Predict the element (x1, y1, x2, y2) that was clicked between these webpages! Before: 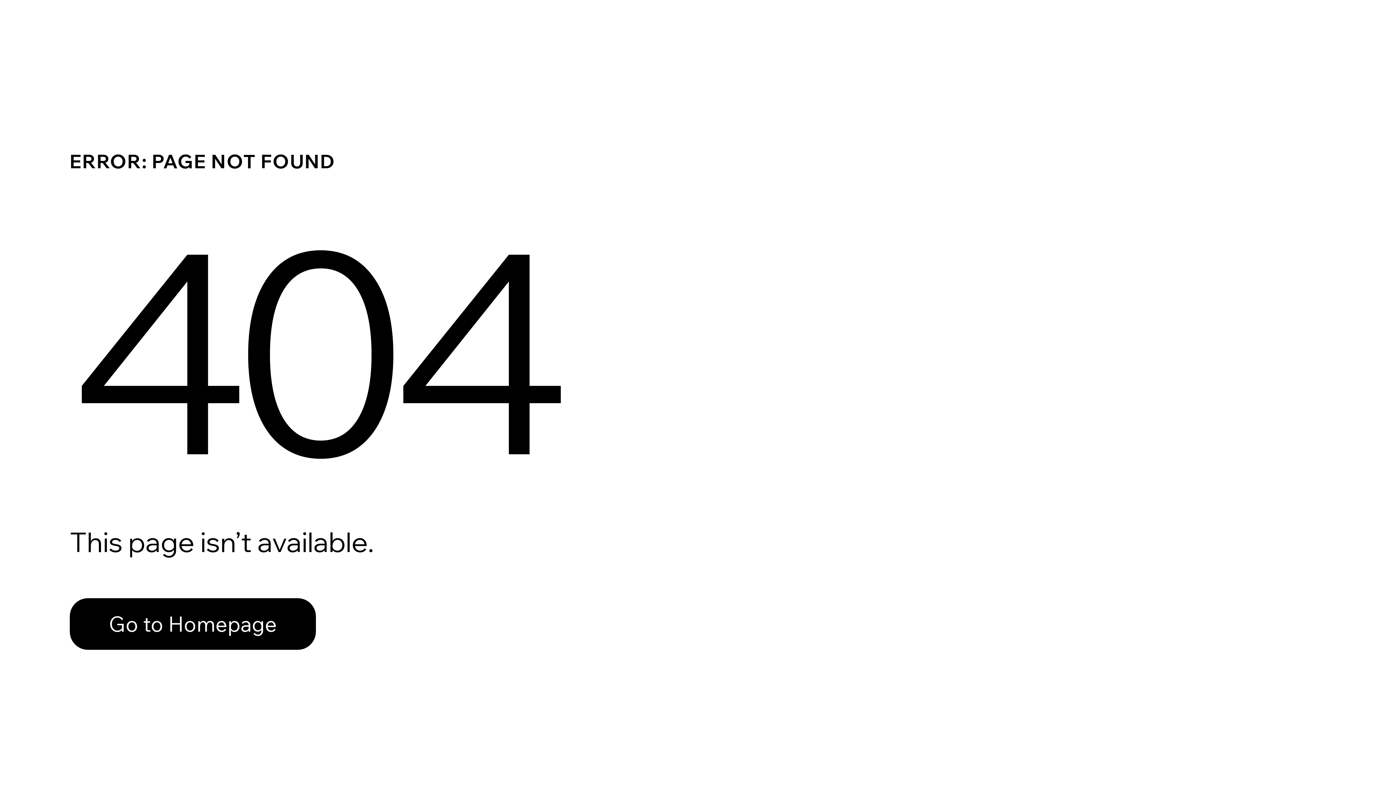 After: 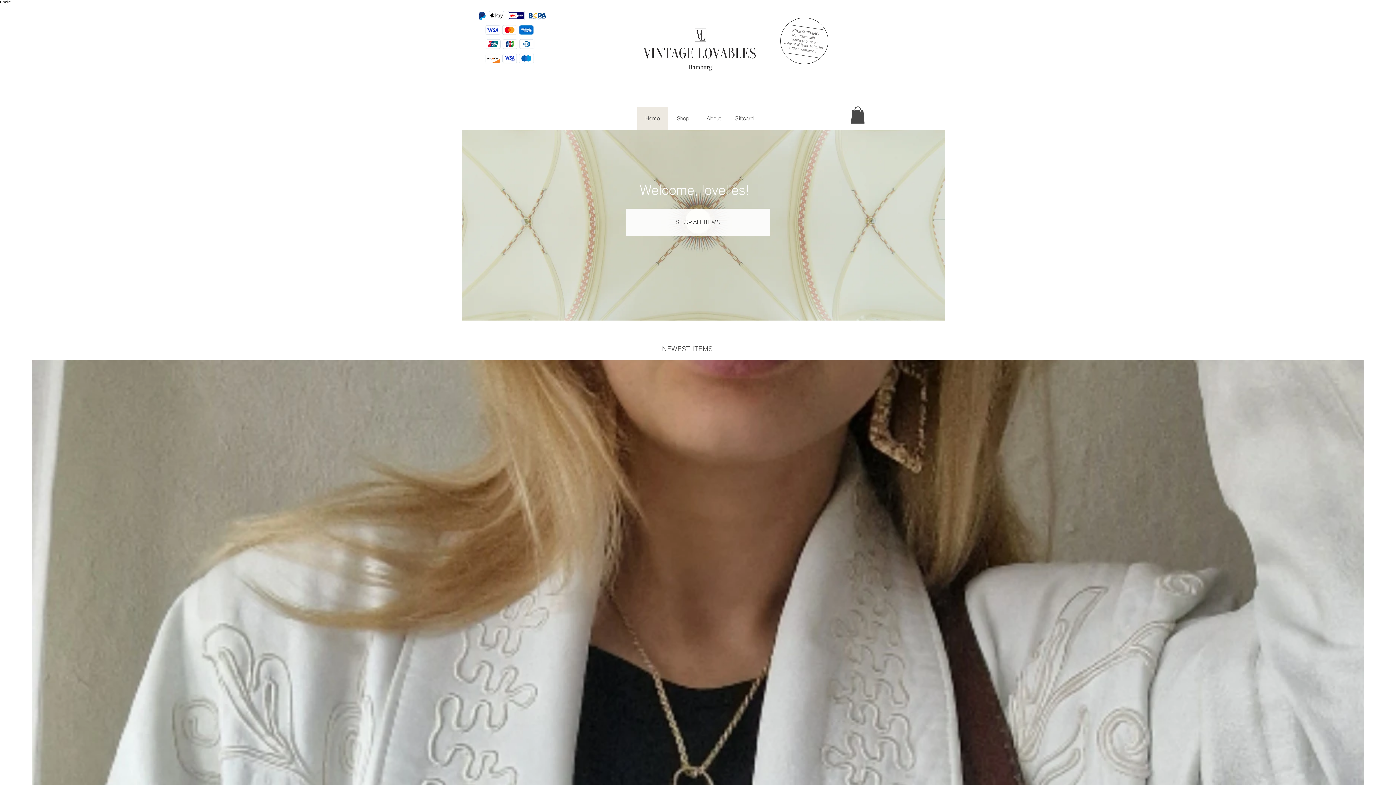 Action: bbox: (69, 598, 316, 650) label: Go to Homepage